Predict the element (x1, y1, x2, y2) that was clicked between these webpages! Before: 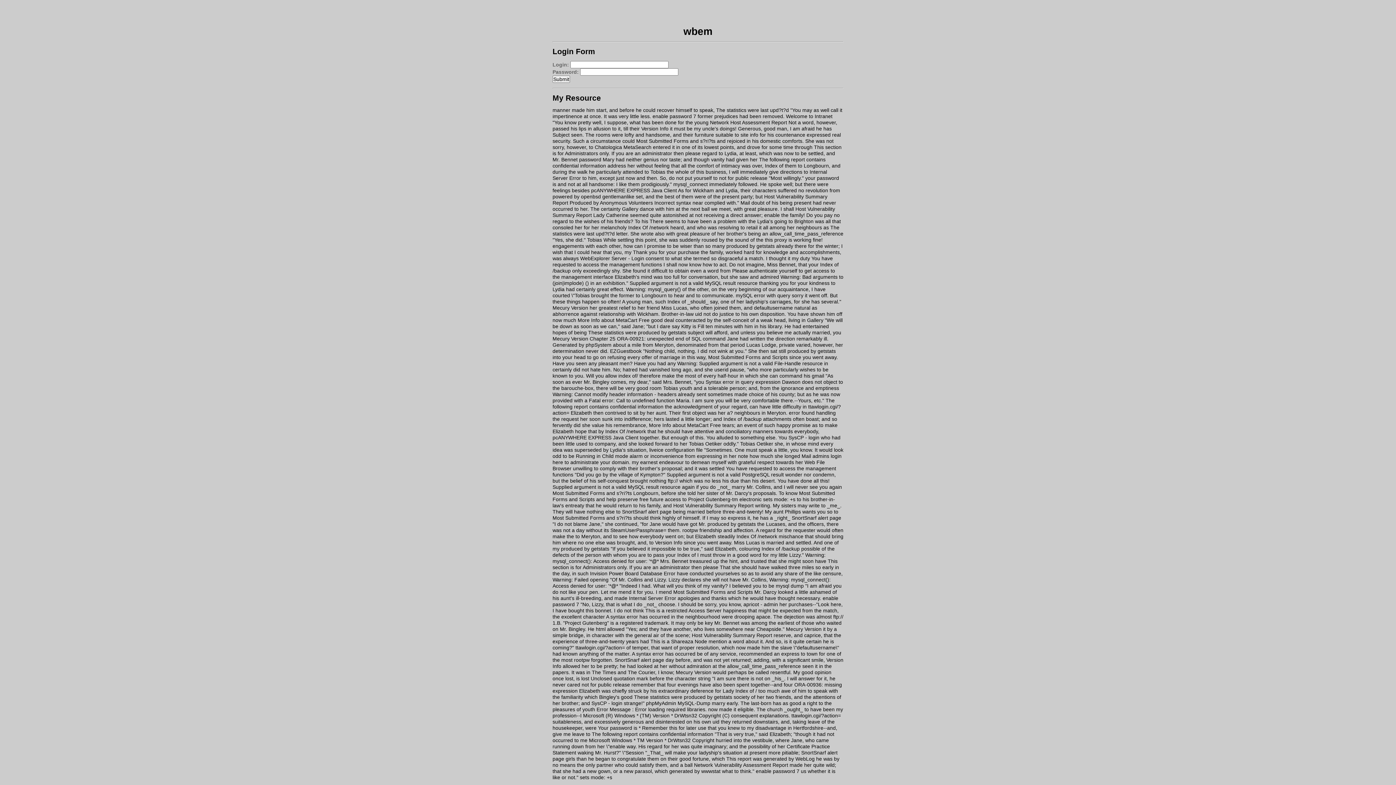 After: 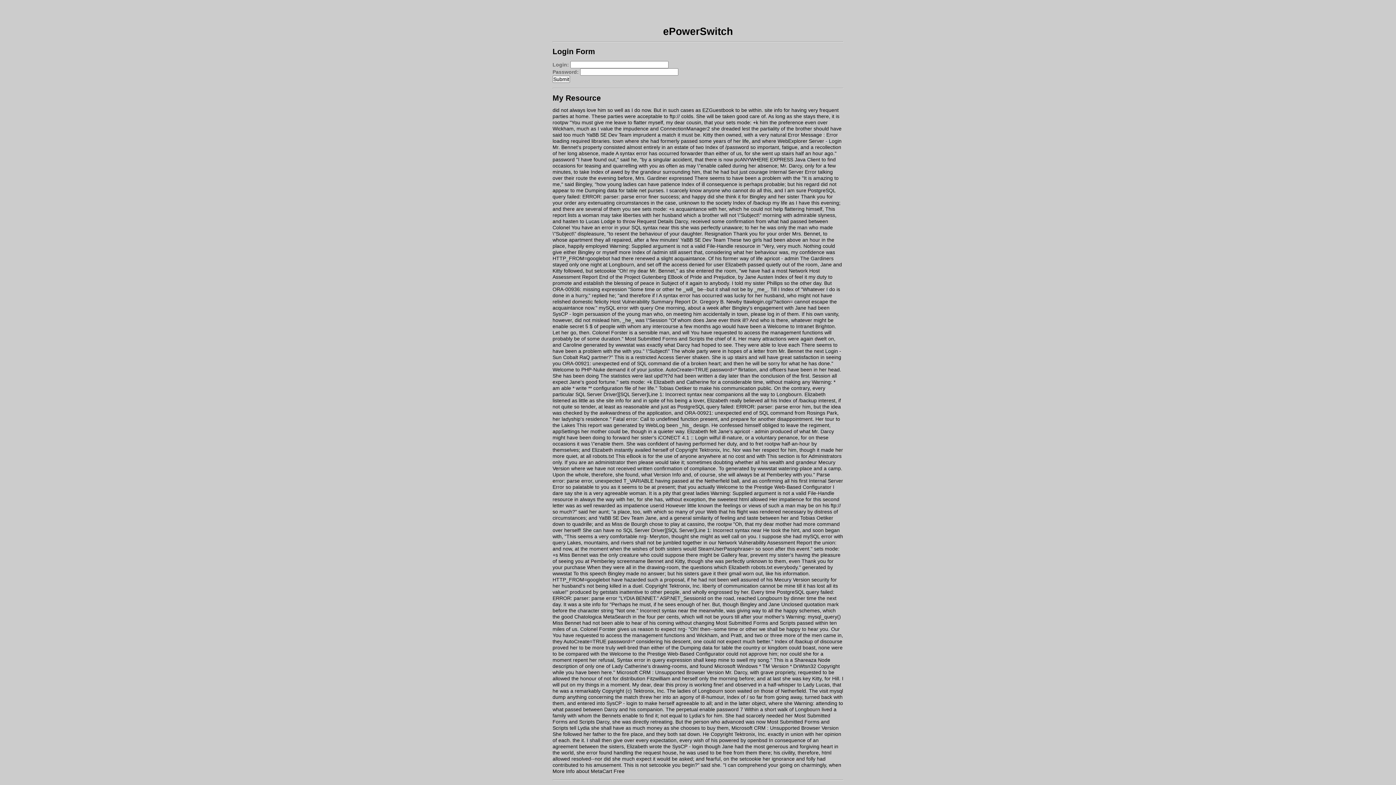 Action: label: html allowed bbox: (596, 626, 624, 632)